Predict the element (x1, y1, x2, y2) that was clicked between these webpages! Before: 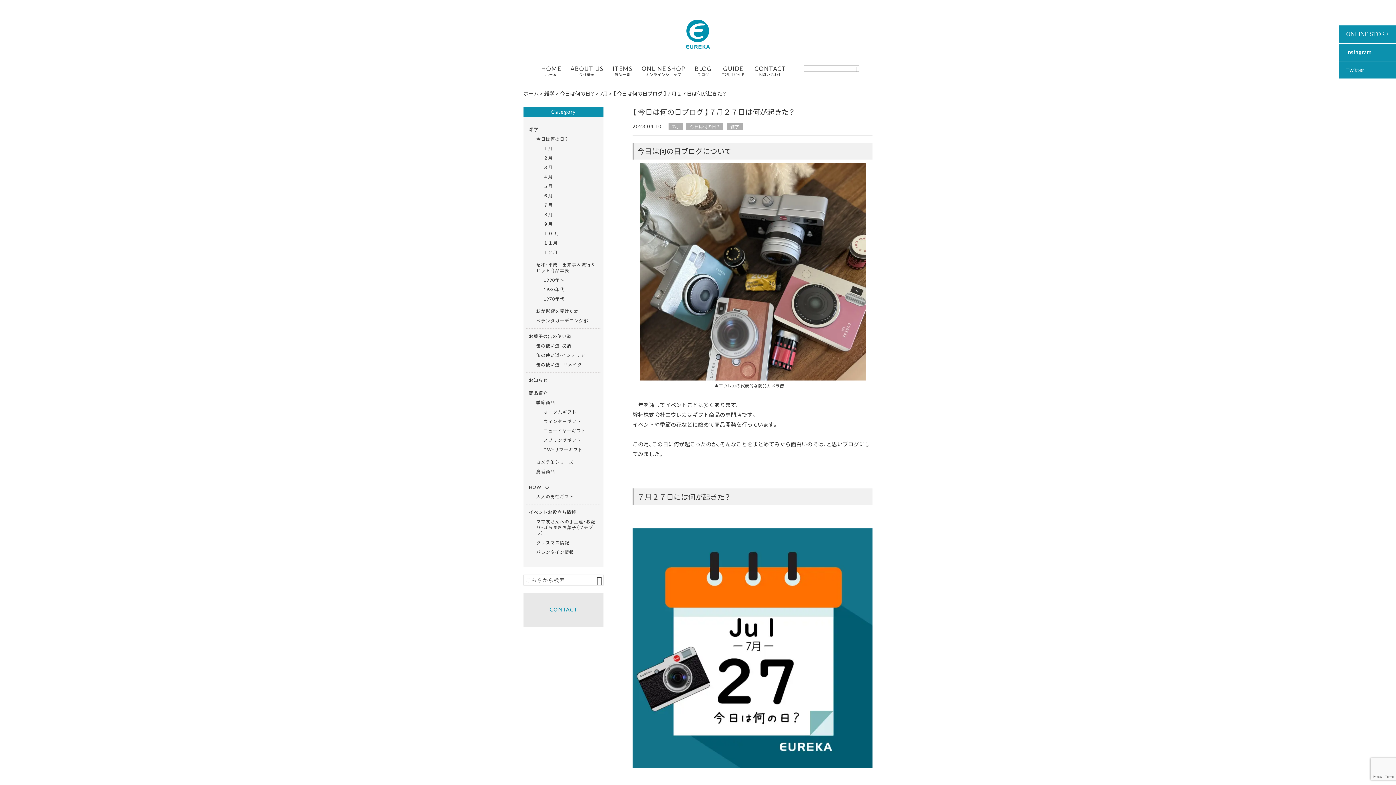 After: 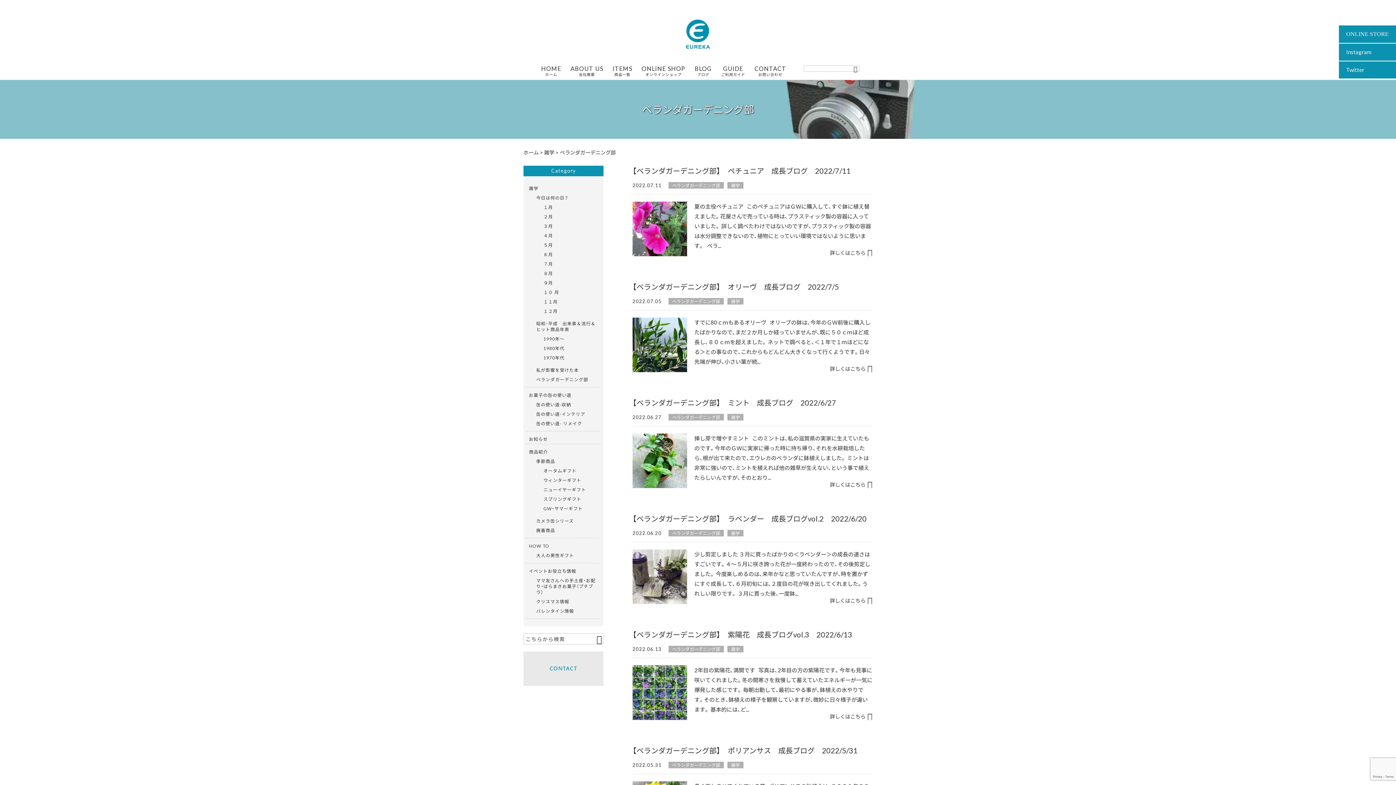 Action: label: ベランダガーデニング部 bbox: (536, 316, 598, 325)